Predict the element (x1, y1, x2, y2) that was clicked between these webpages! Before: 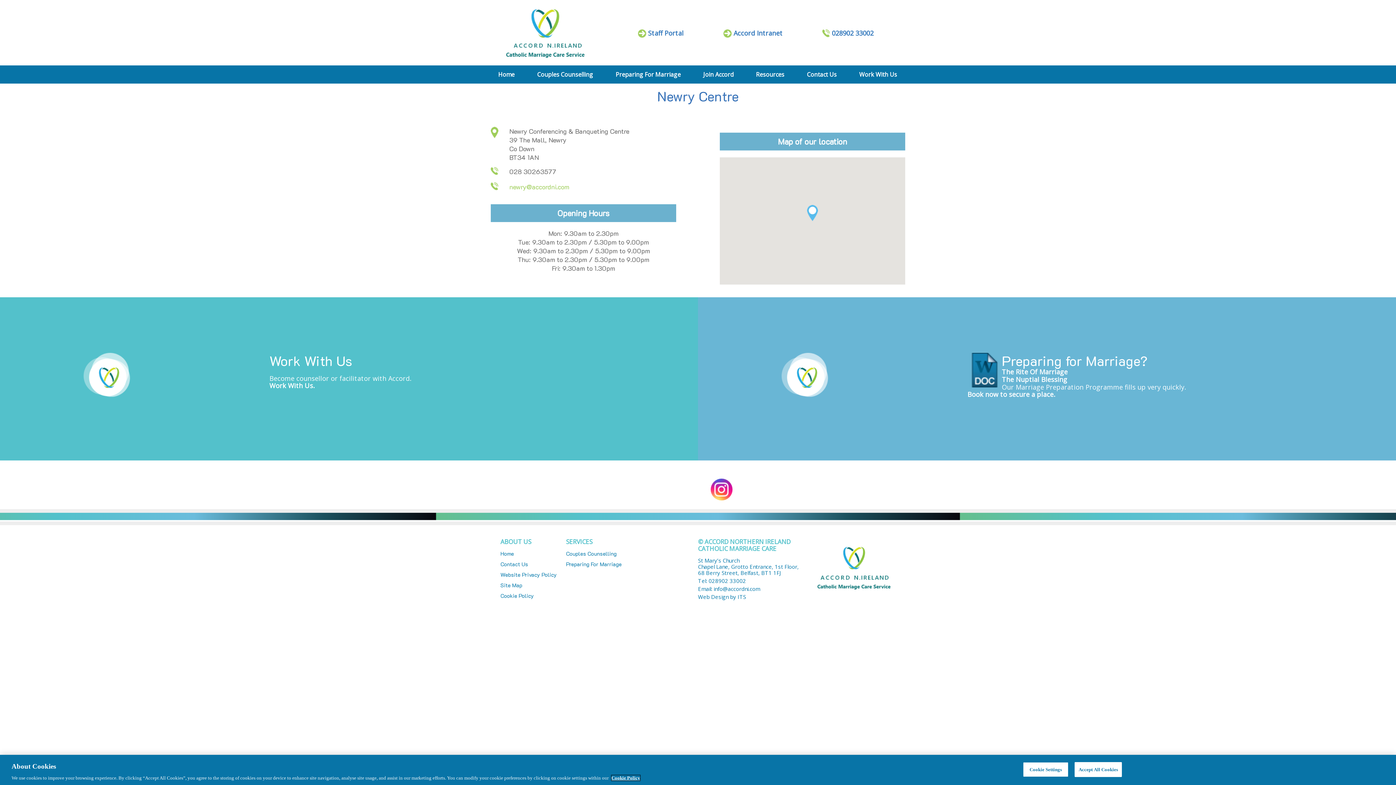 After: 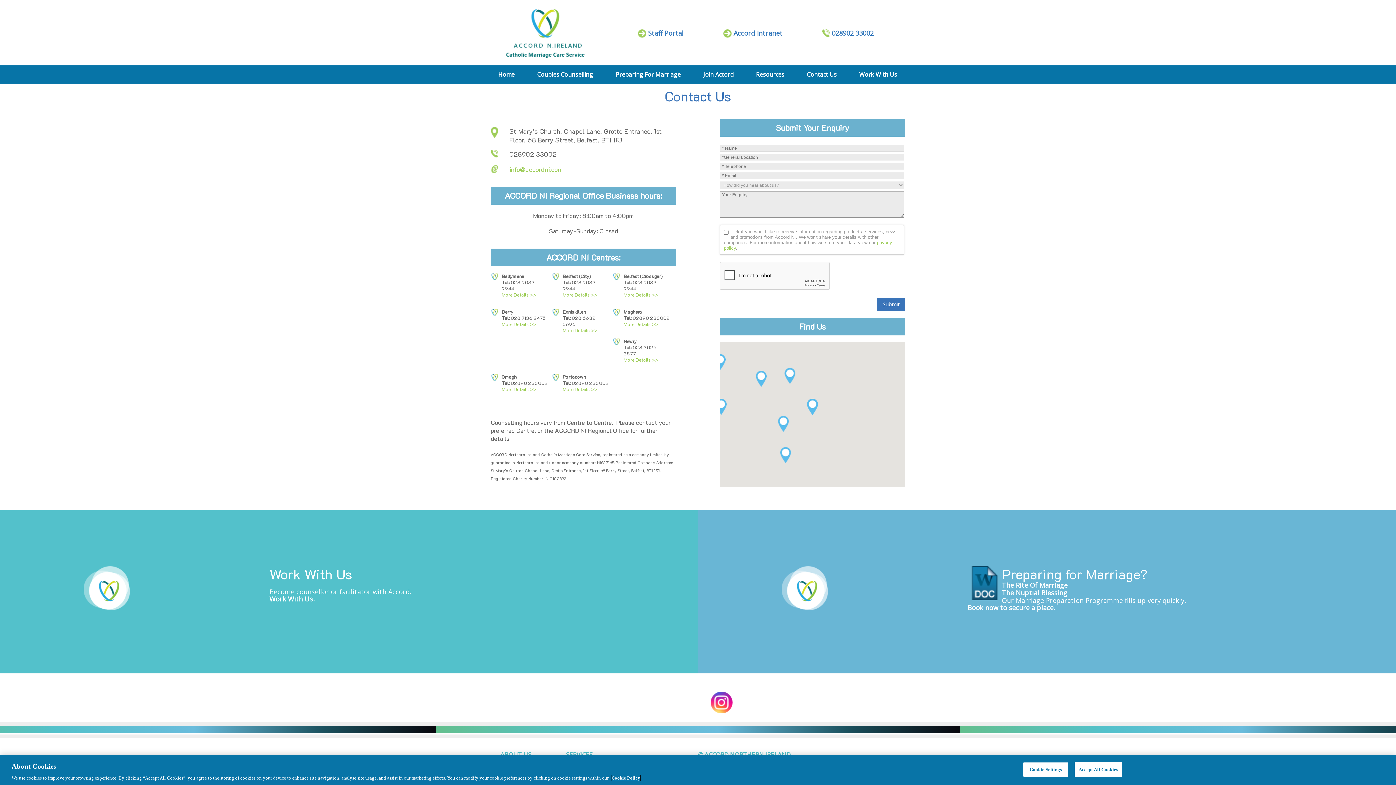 Action: bbox: (500, 560, 528, 567) label: Contact Us